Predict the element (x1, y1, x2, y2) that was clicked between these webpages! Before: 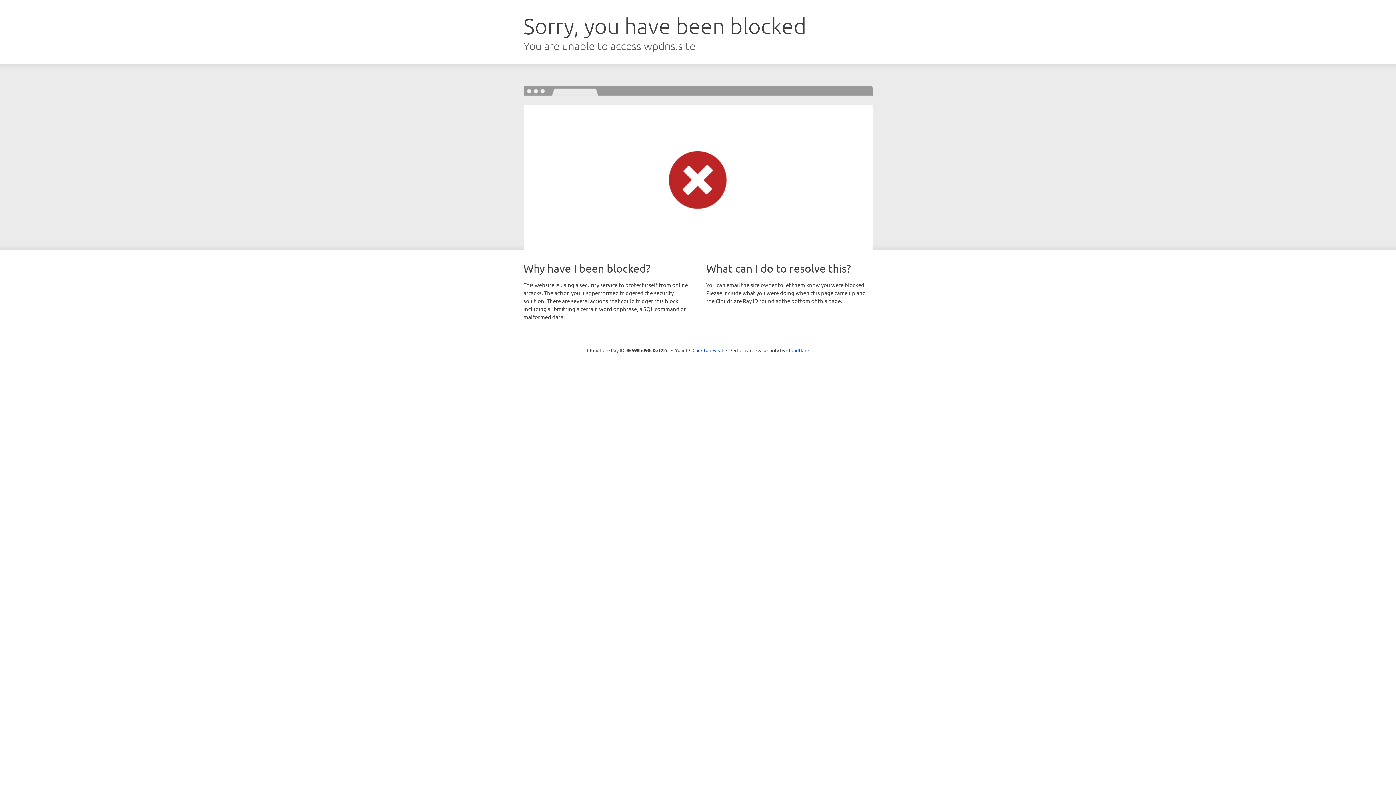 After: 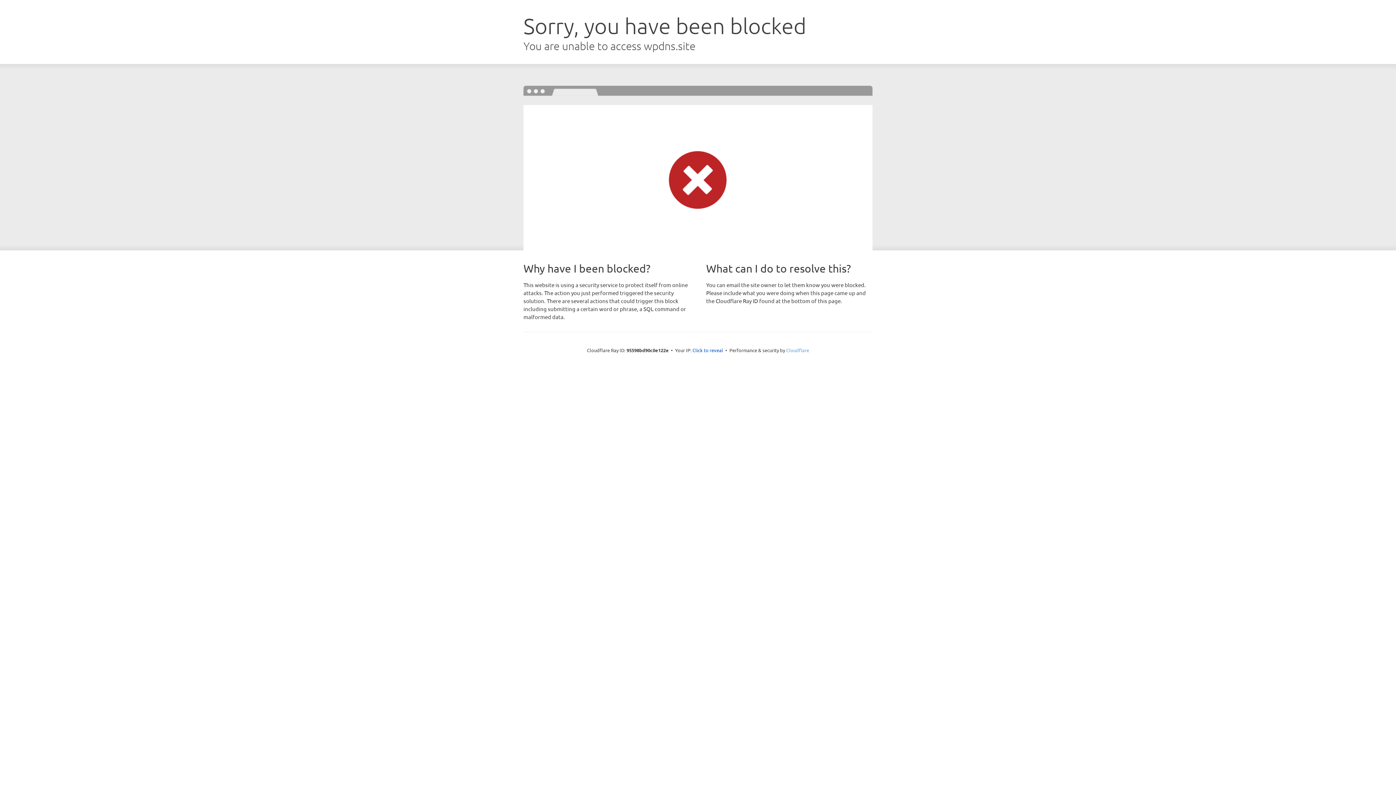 Action: bbox: (786, 347, 809, 353) label: Cloudflare